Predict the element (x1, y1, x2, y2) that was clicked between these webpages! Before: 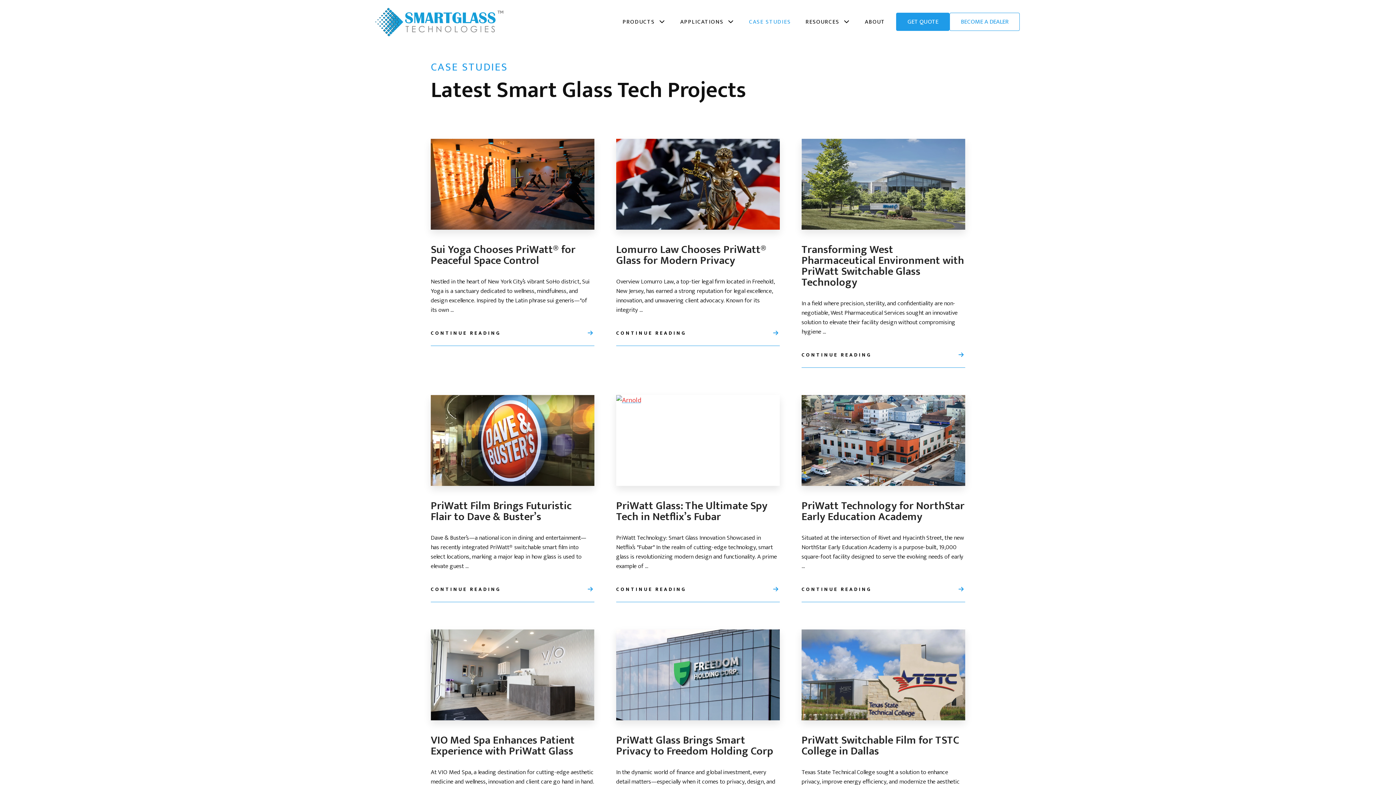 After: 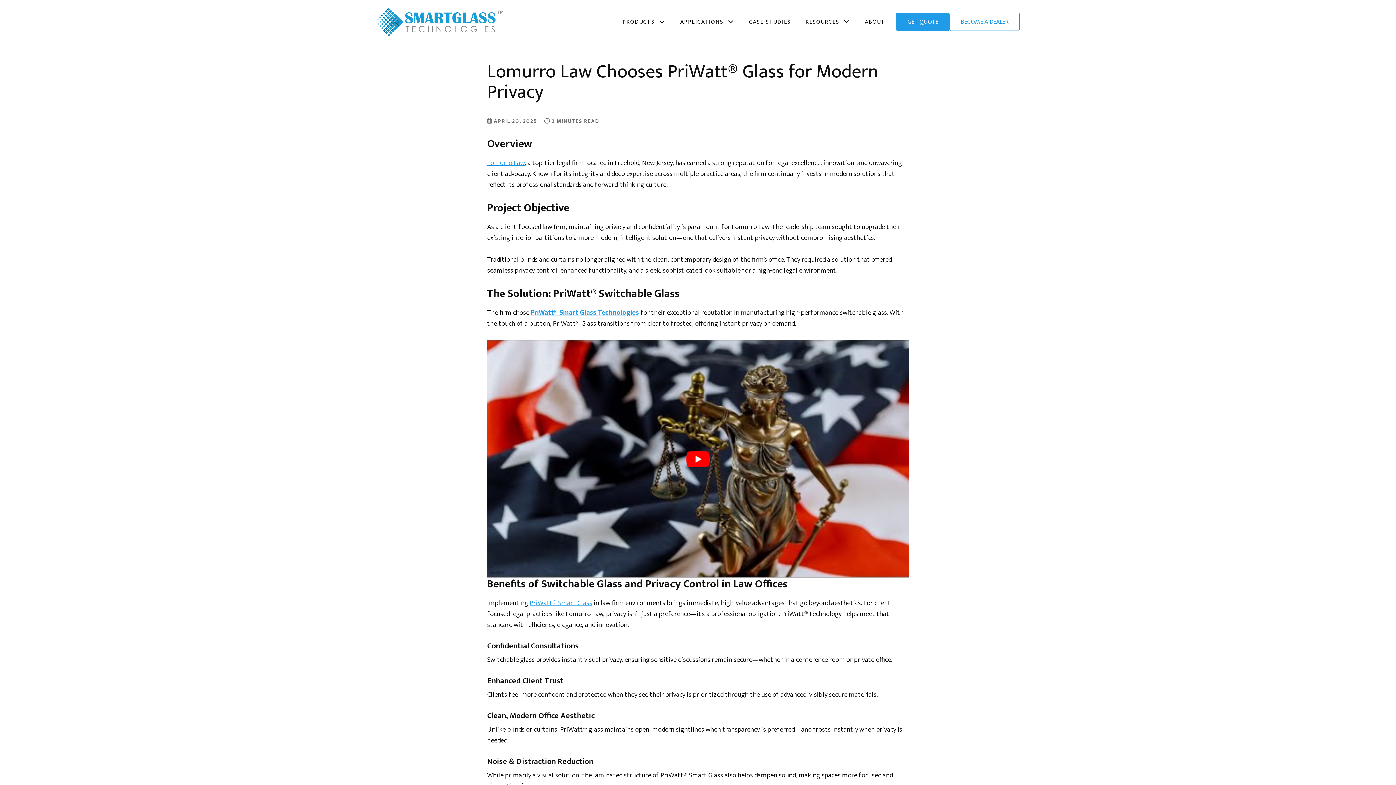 Action: bbox: (616, 320, 780, 346) label: CONTINUE READING
ABOUT LOMURRO LAW CHOOSES PRIWATT® GLASS FOR MODERN PRIVACY